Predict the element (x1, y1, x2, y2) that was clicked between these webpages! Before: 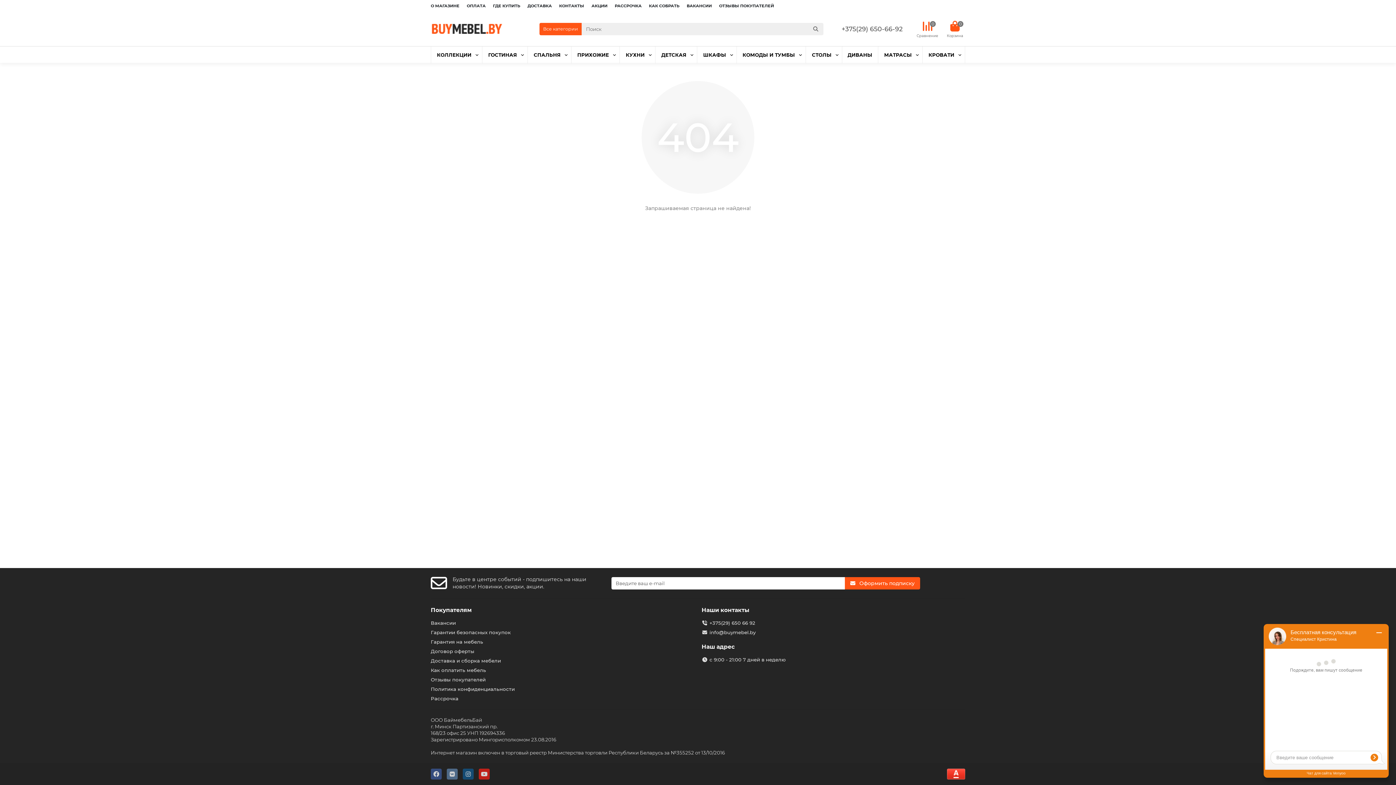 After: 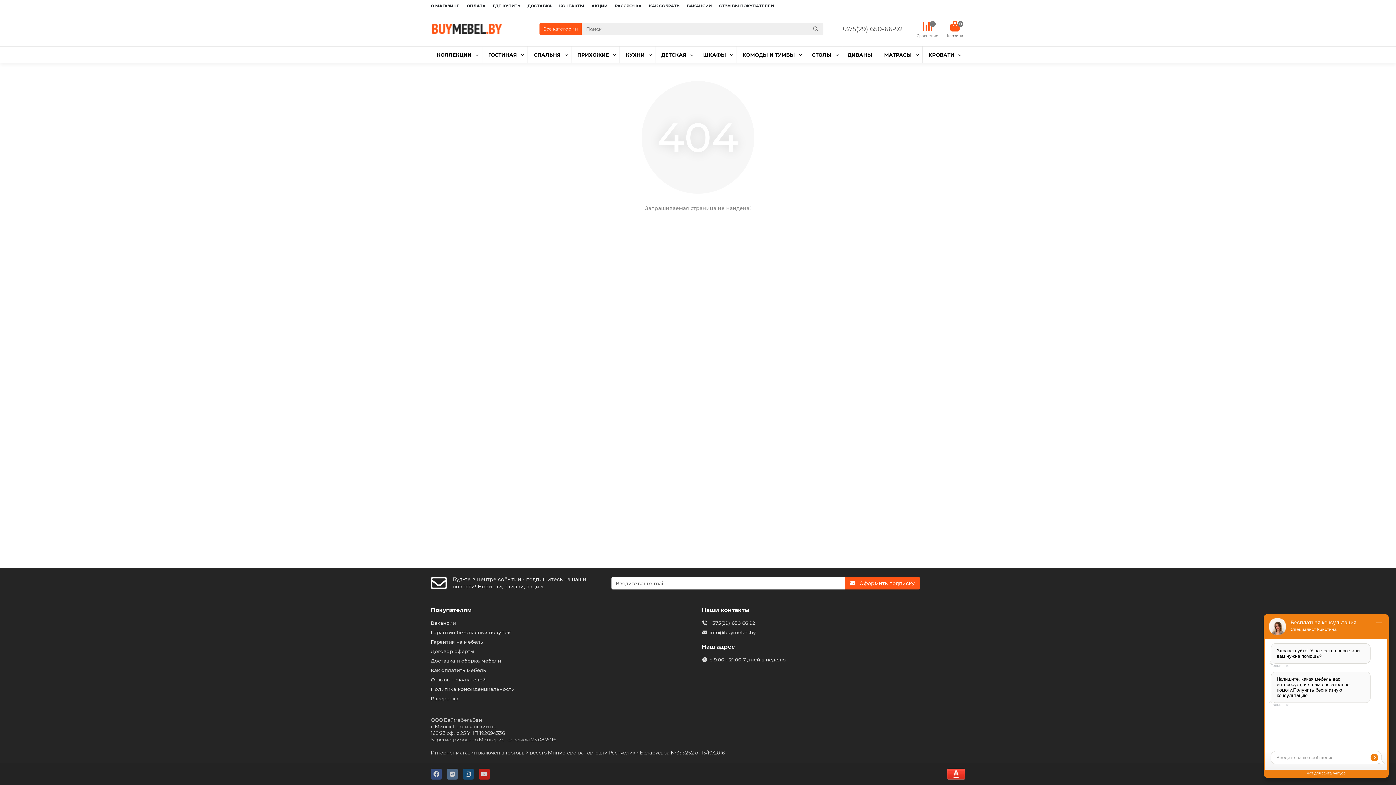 Action: bbox: (591, 2, 607, 8) label: АКЦИИ